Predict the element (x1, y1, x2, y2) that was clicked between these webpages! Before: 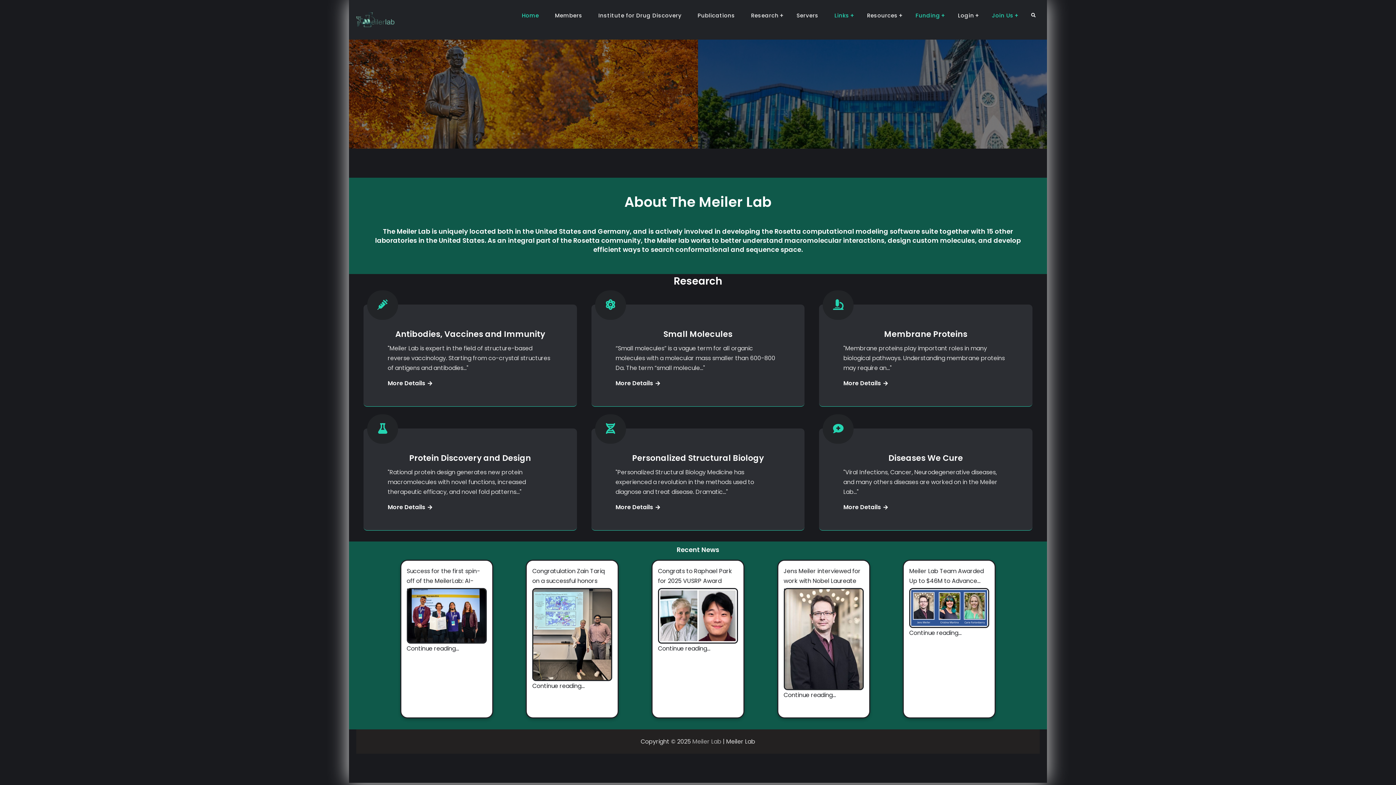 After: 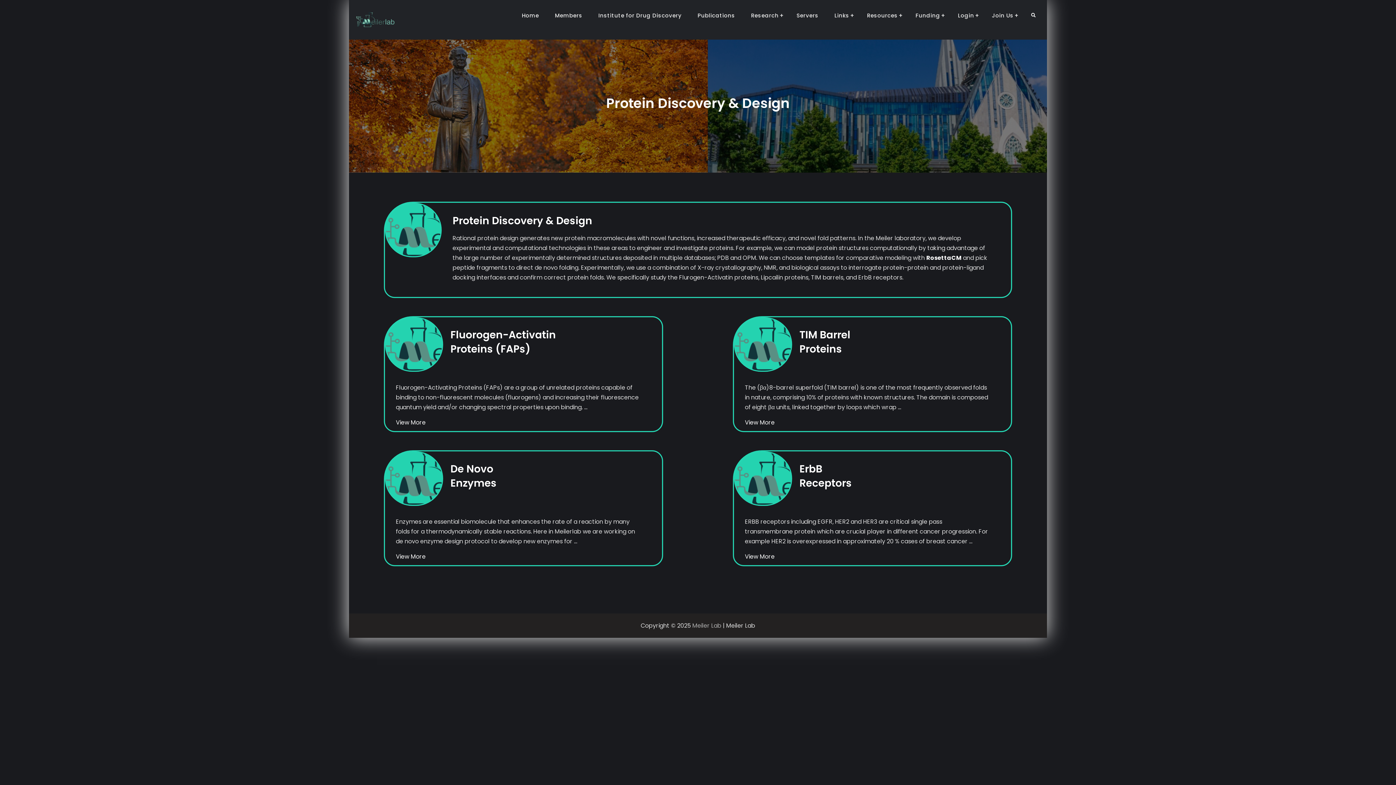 Action: label: Protein Discovery and Design bbox: (409, 452, 531, 464)